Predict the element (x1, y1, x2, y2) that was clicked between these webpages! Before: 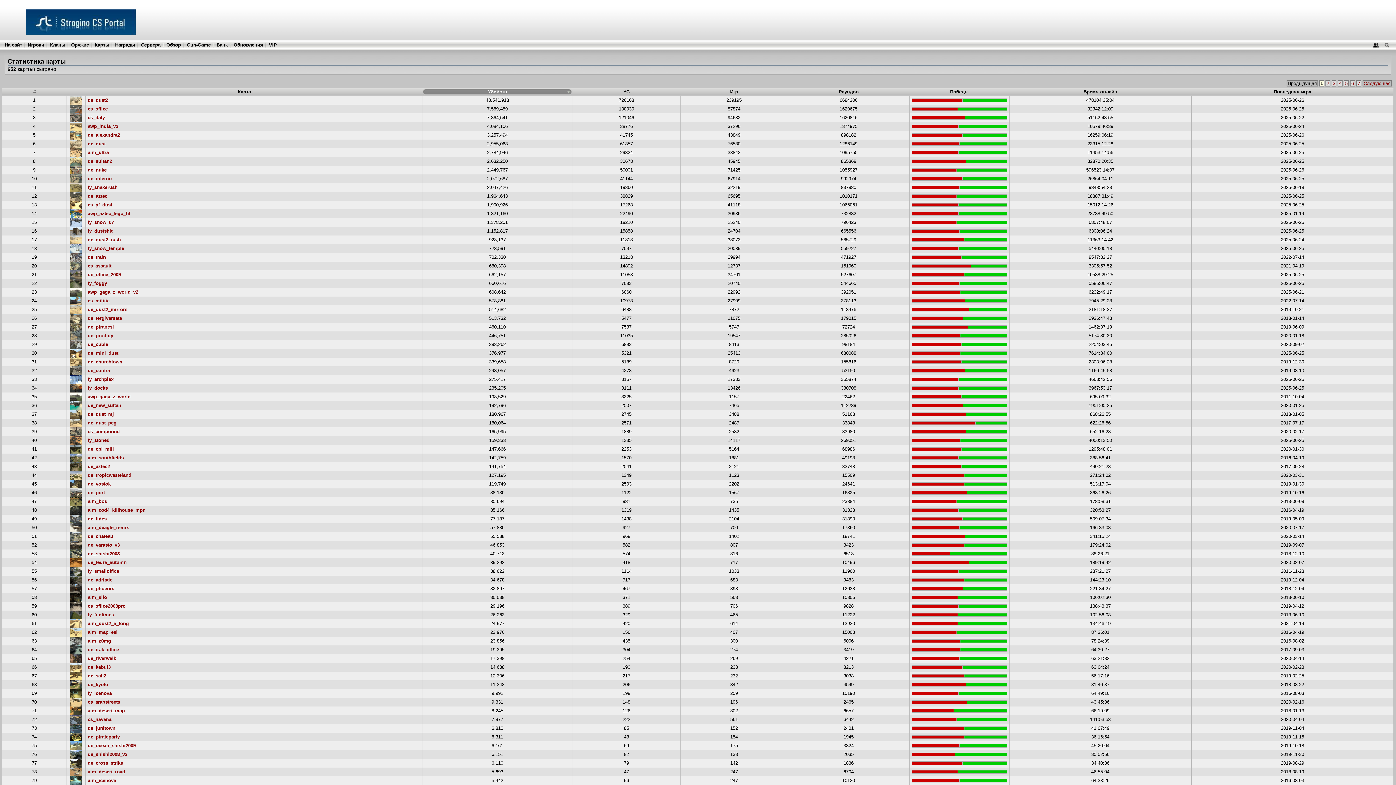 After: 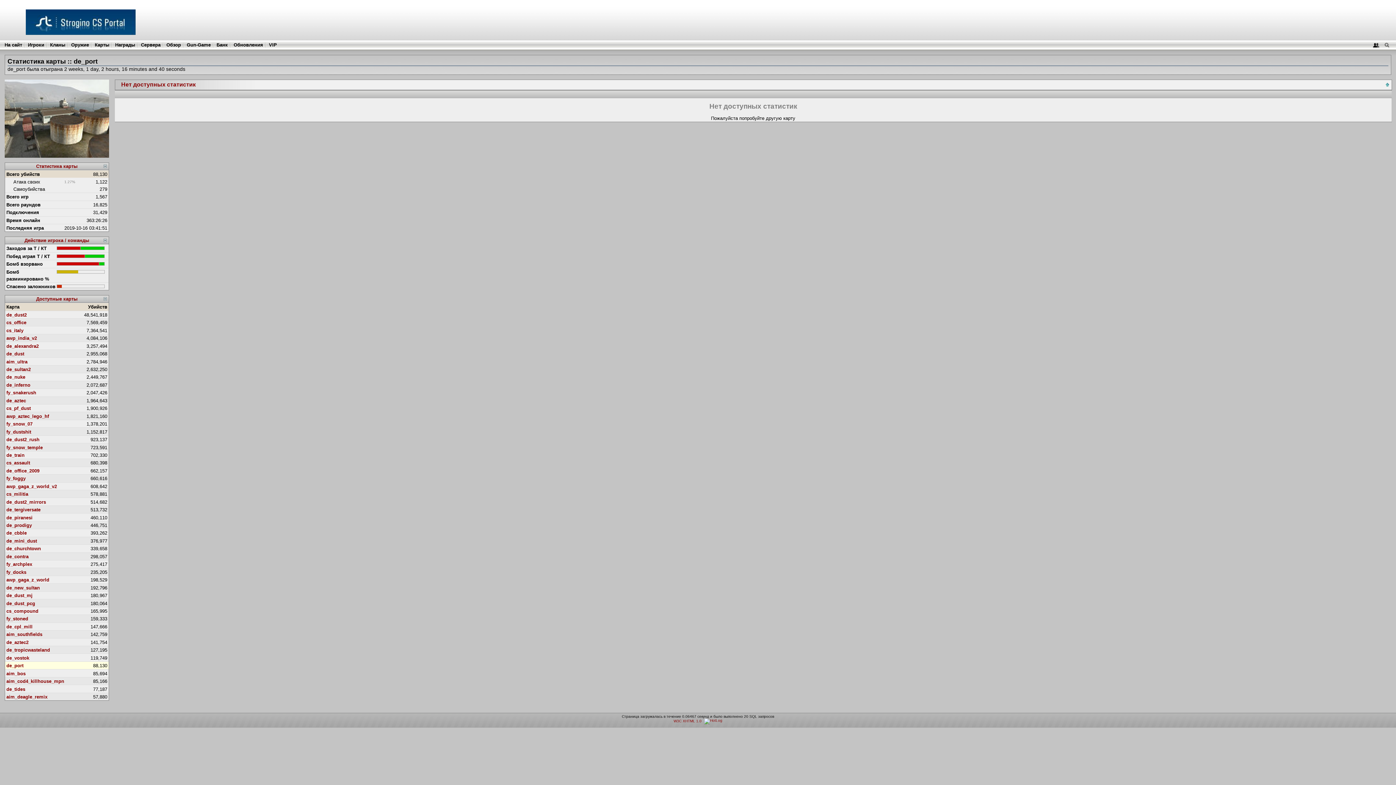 Action: bbox: (70, 490, 81, 495)